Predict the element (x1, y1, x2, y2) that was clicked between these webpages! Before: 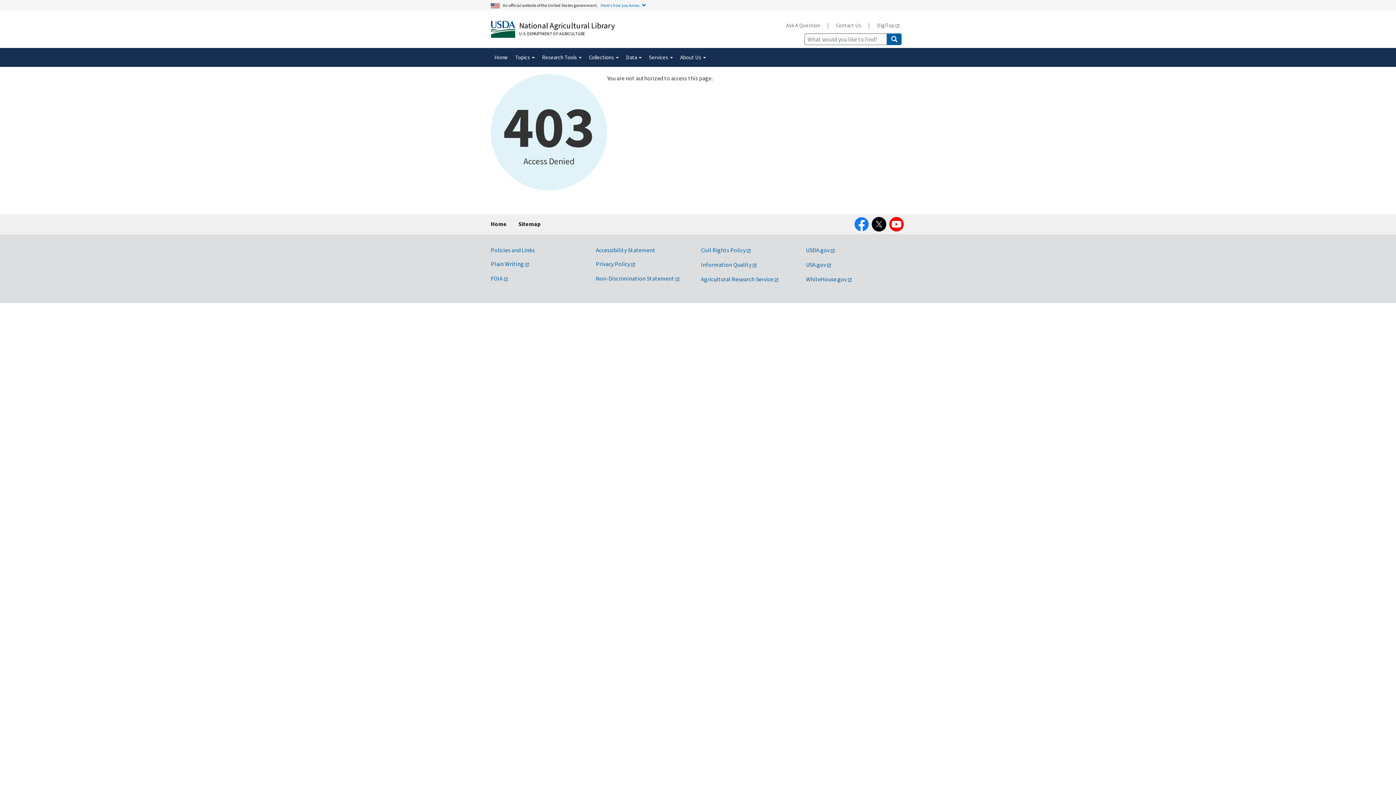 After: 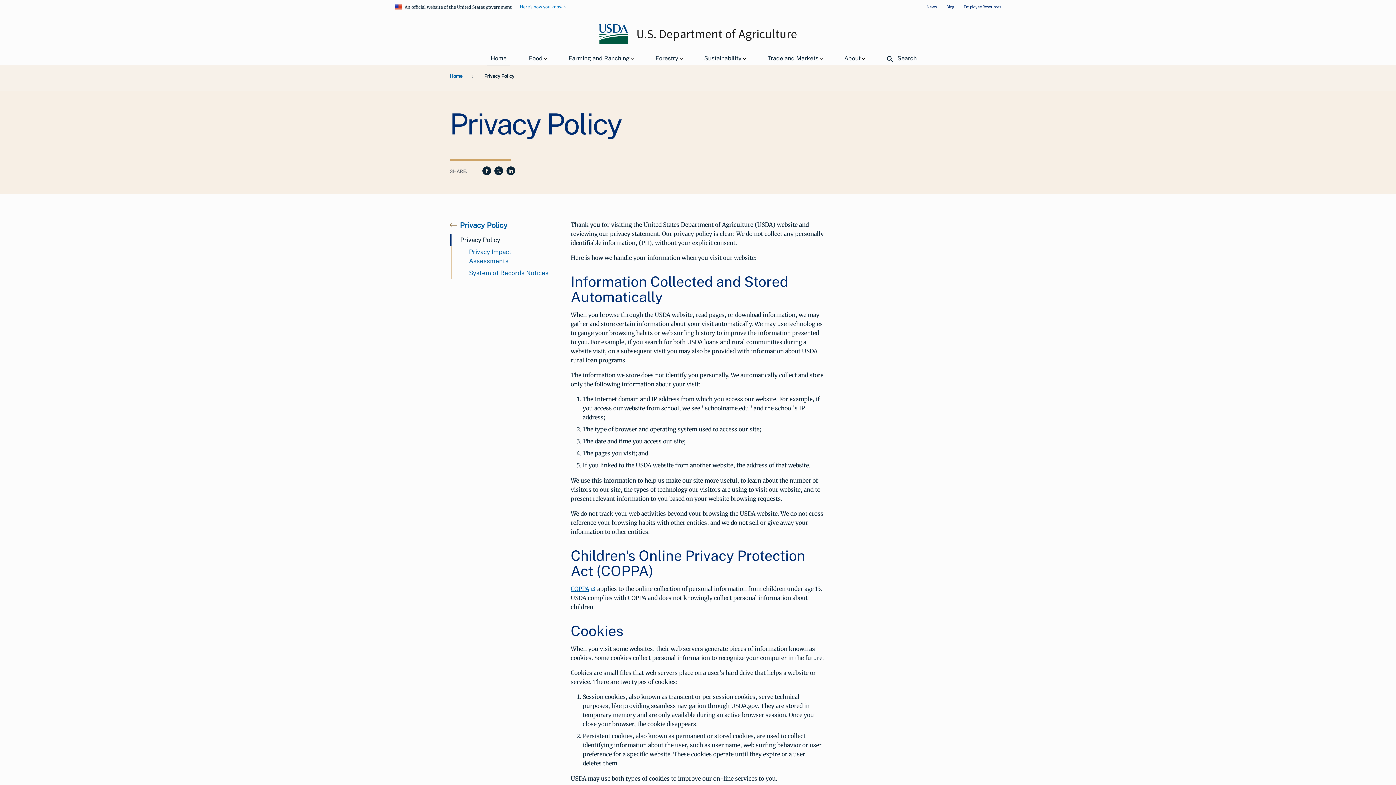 Action: label: Privacy Policy bbox: (596, 260, 635, 267)